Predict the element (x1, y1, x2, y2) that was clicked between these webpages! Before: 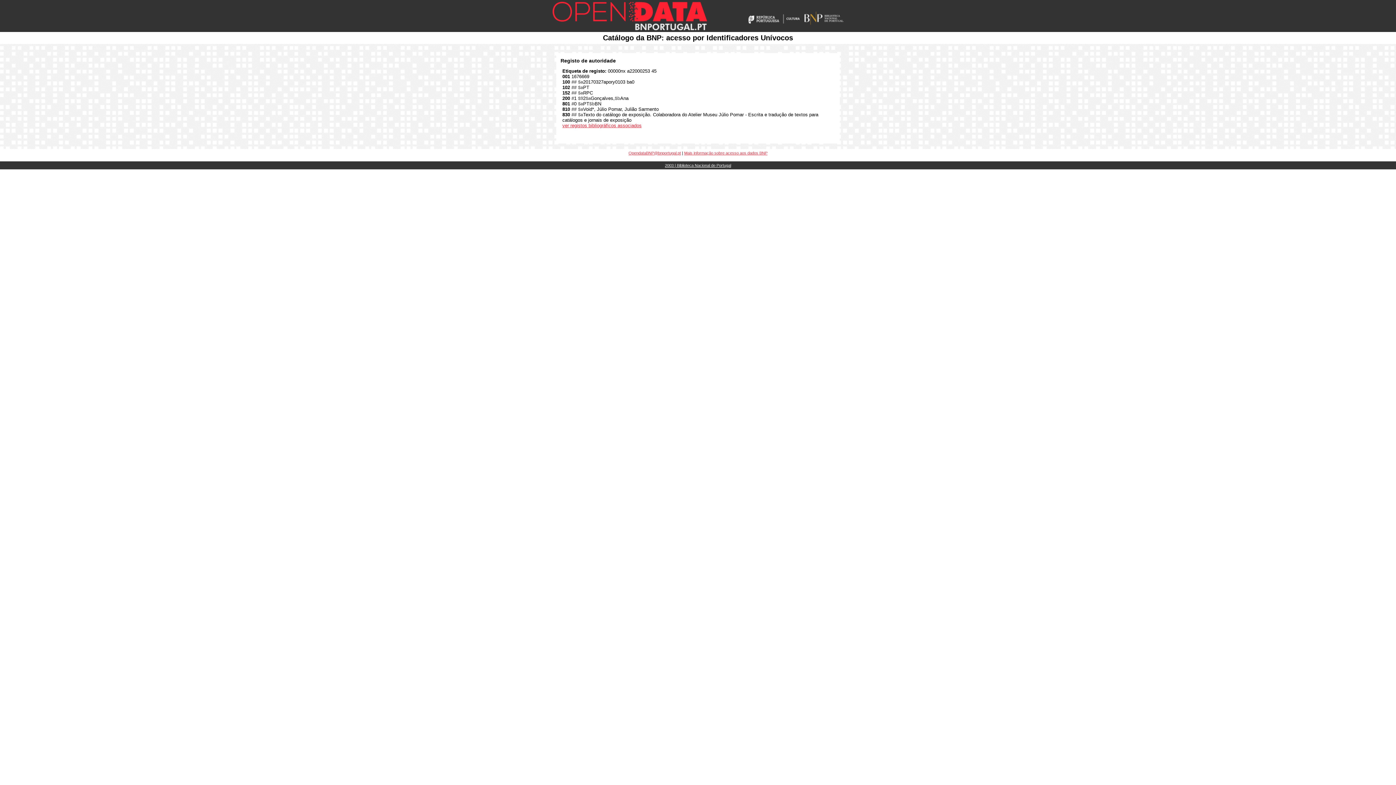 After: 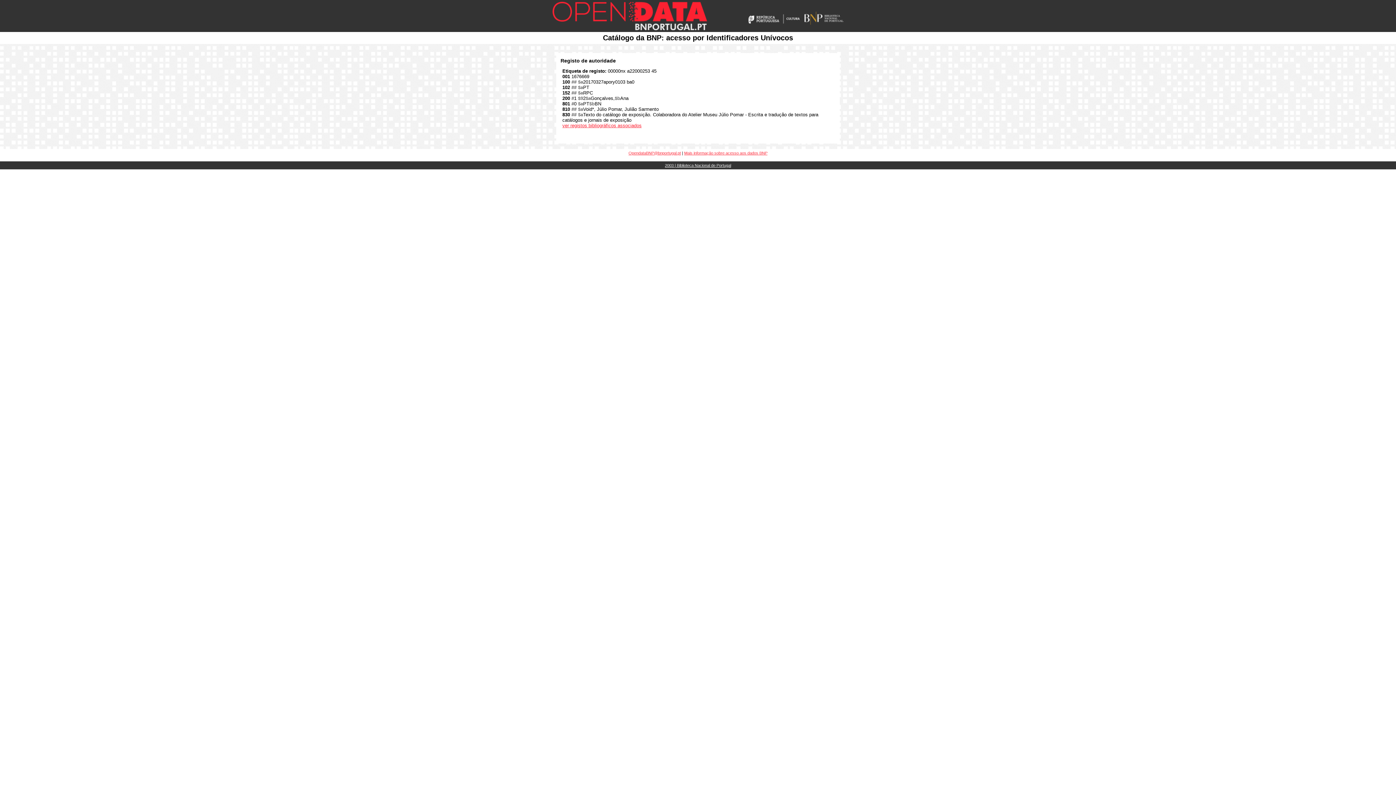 Action: label: 2003 | Biblioteca Nacional de Portugal
 bbox: (665, 163, 731, 167)